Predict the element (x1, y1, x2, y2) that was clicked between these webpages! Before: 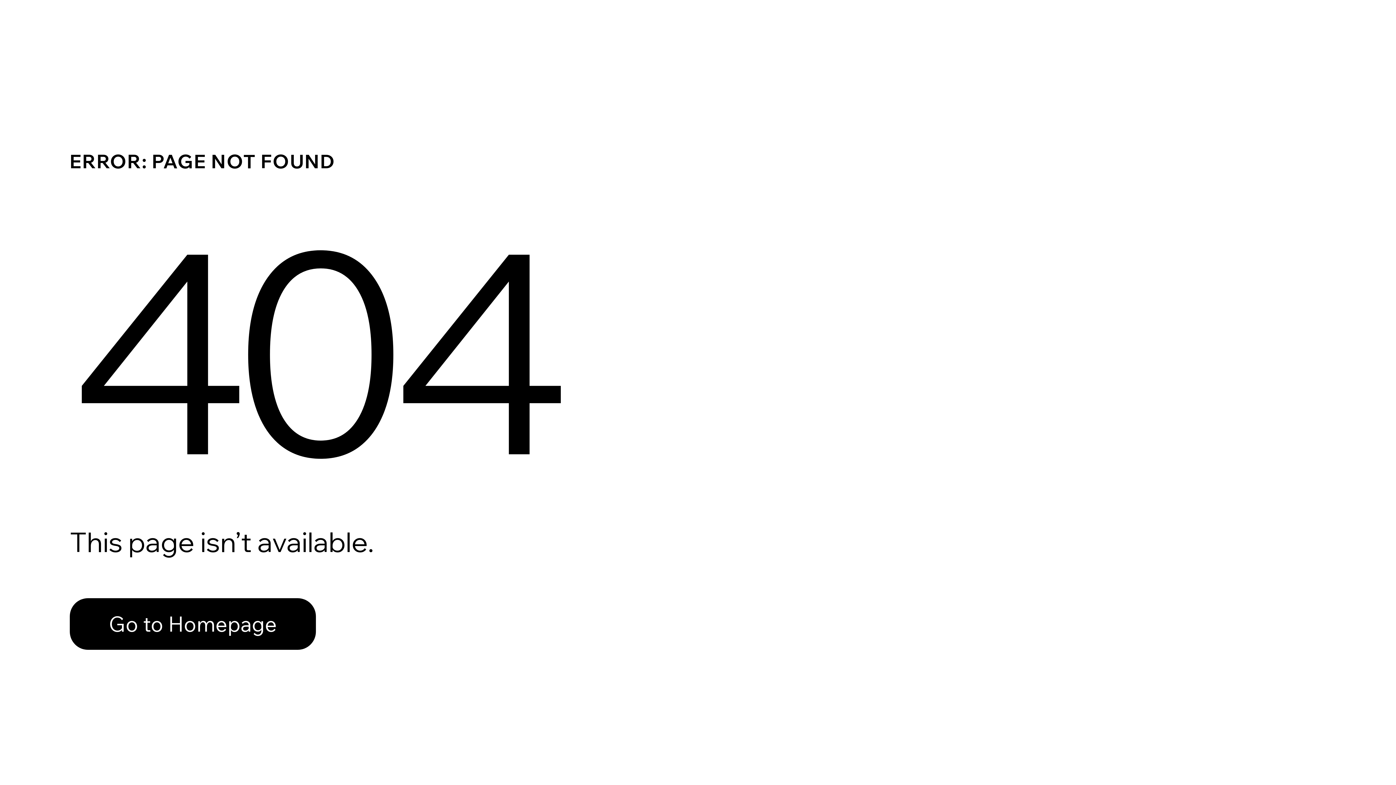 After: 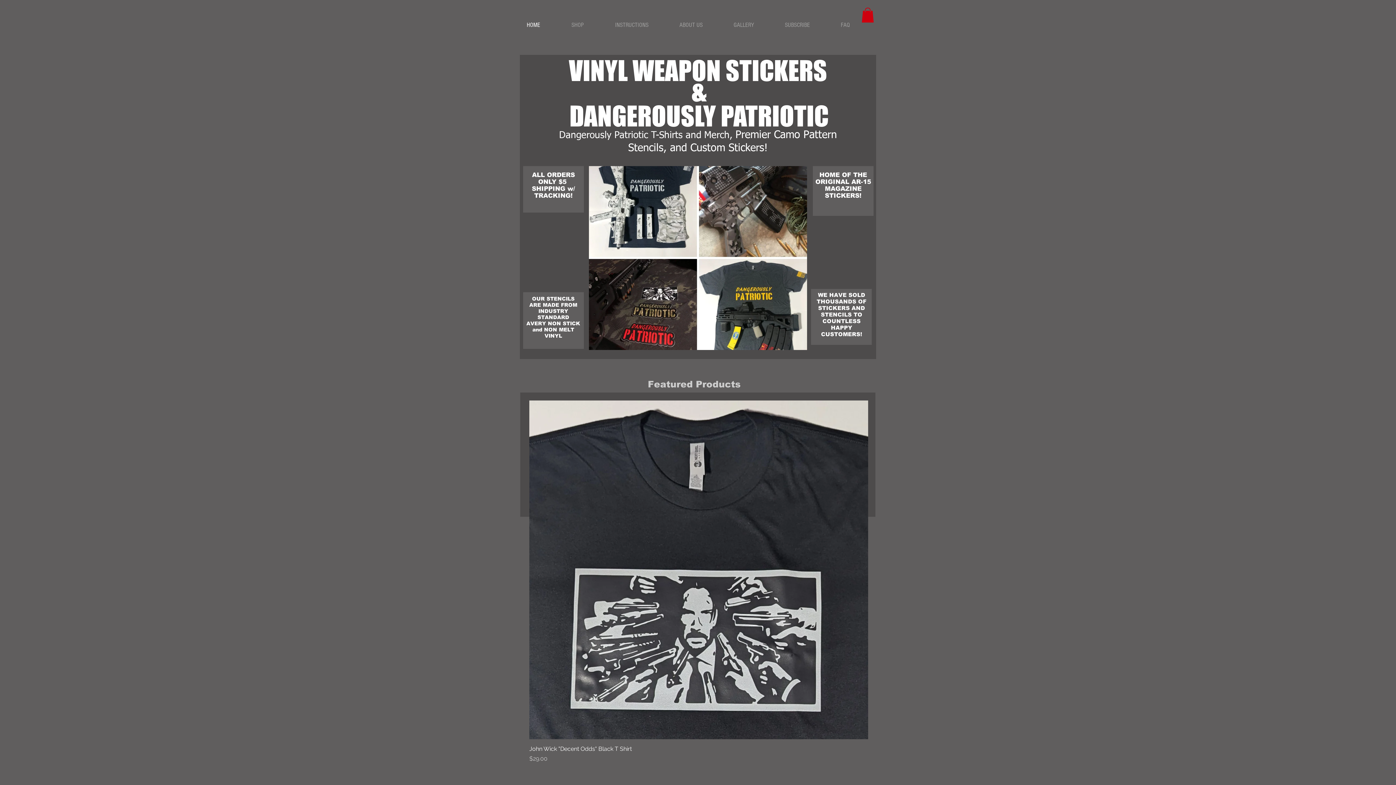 Action: bbox: (69, 598, 316, 650) label: Go to Homepage